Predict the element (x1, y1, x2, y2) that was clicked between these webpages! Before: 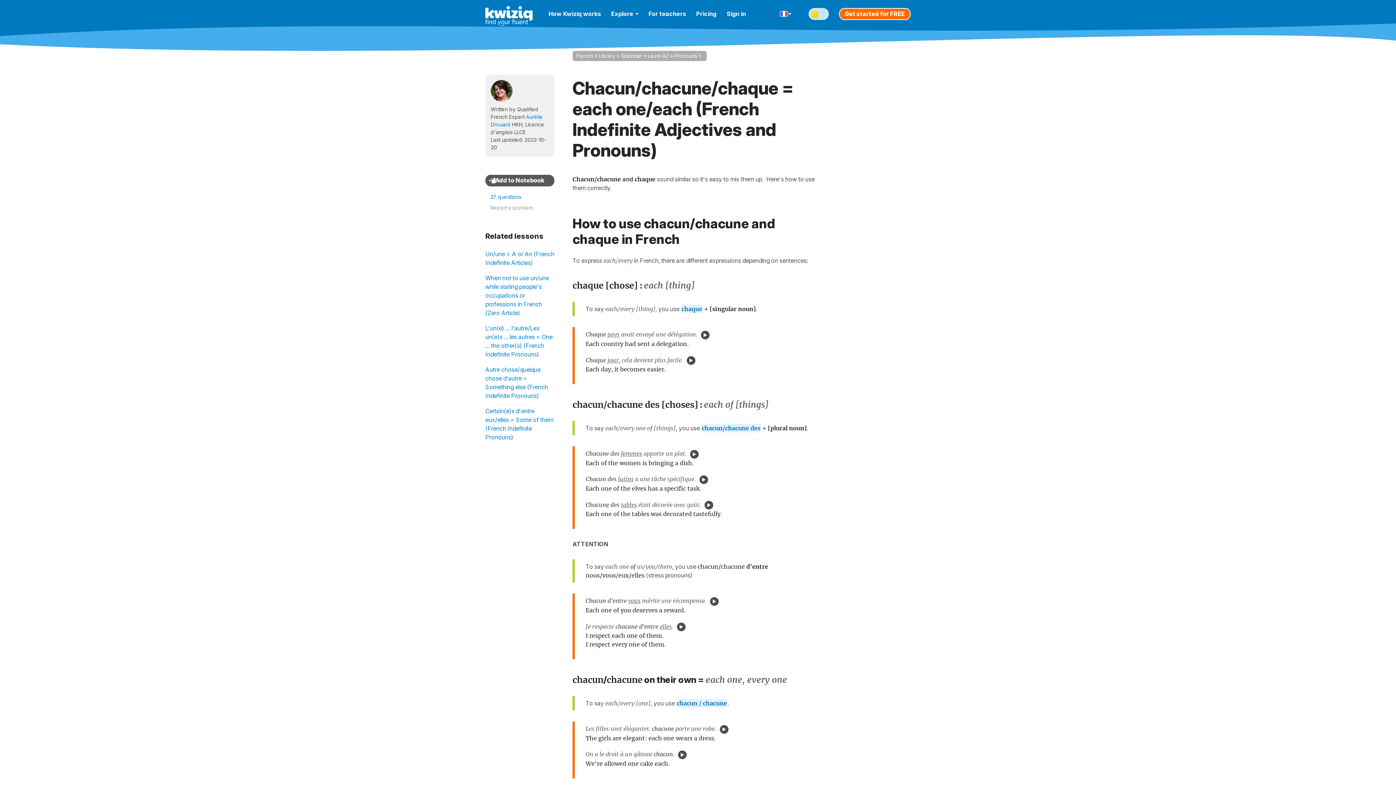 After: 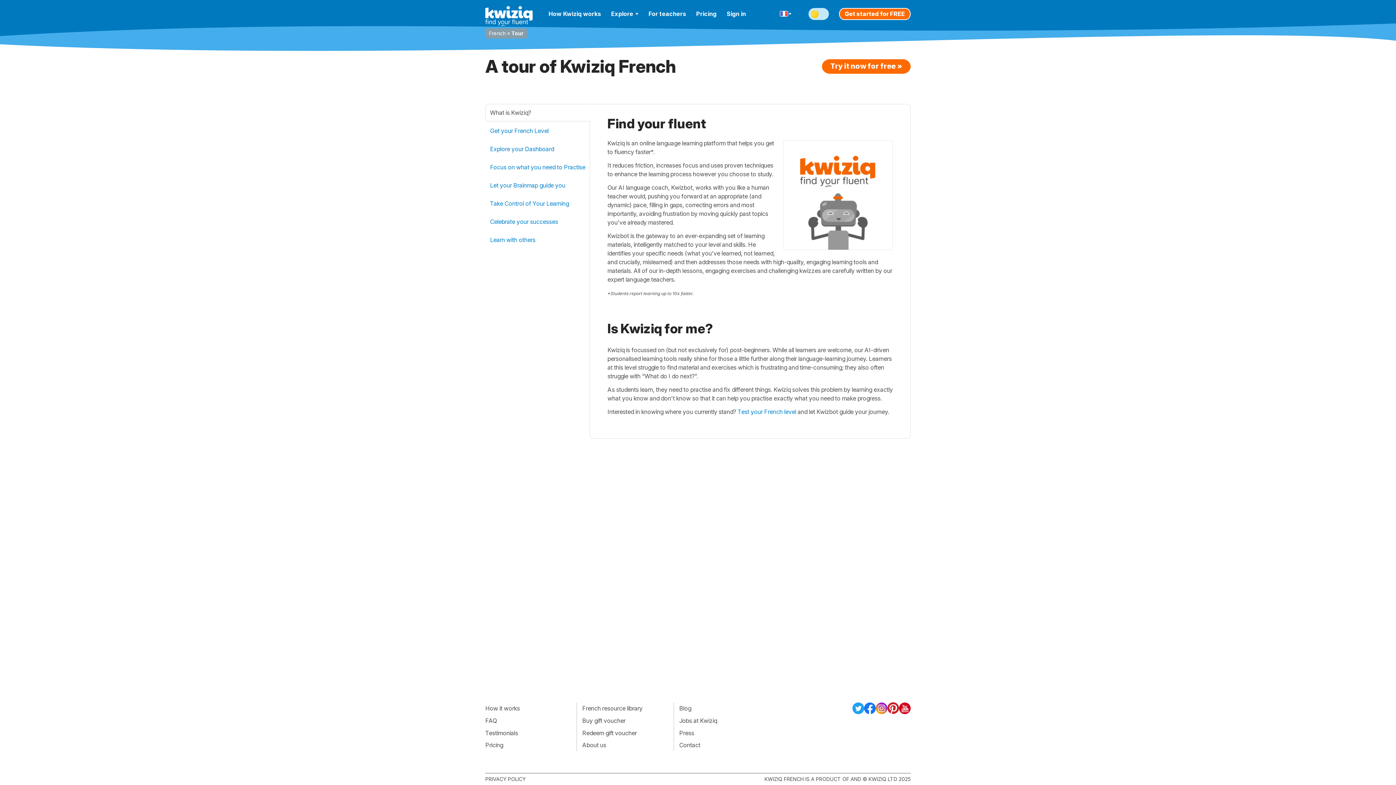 Action: bbox: (543, 0, 606, 27) label: How Kwiziq works